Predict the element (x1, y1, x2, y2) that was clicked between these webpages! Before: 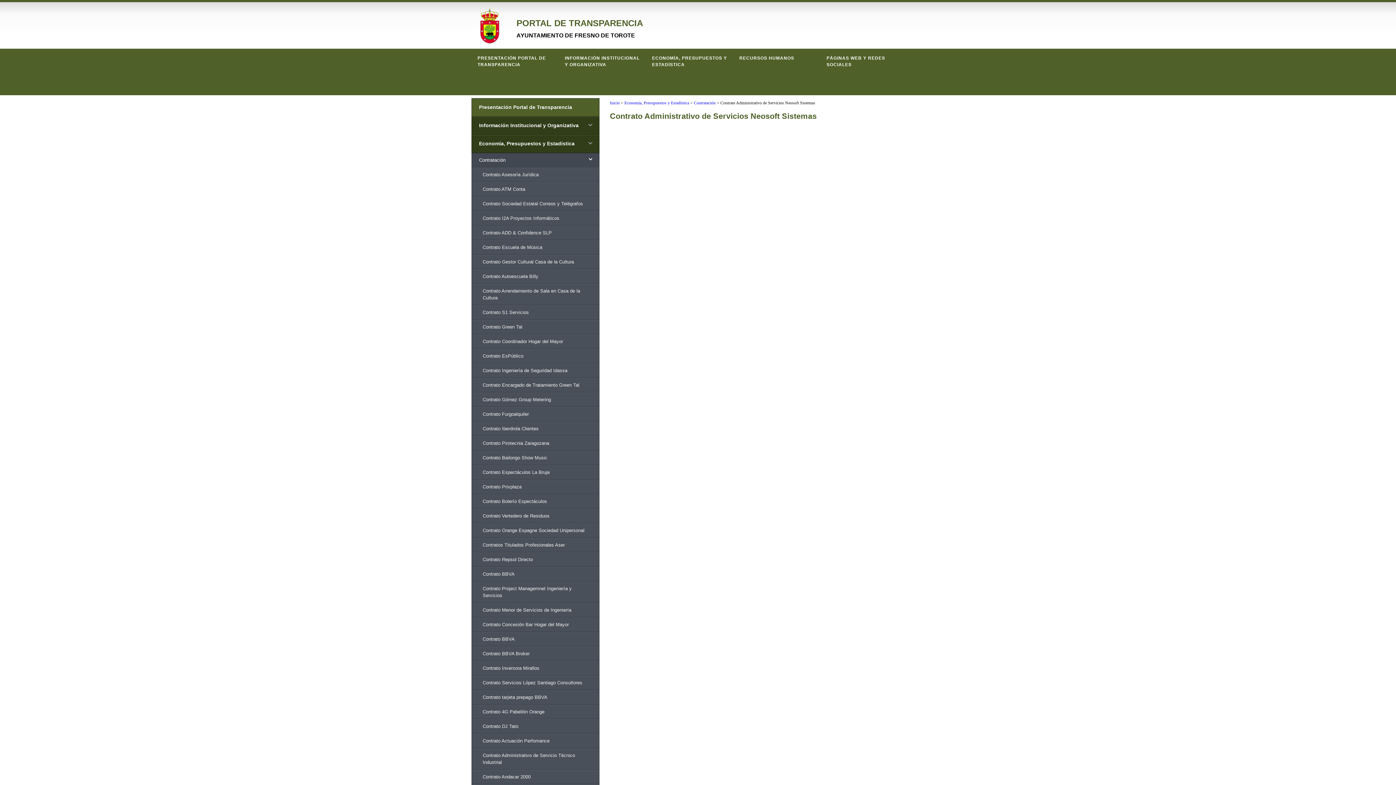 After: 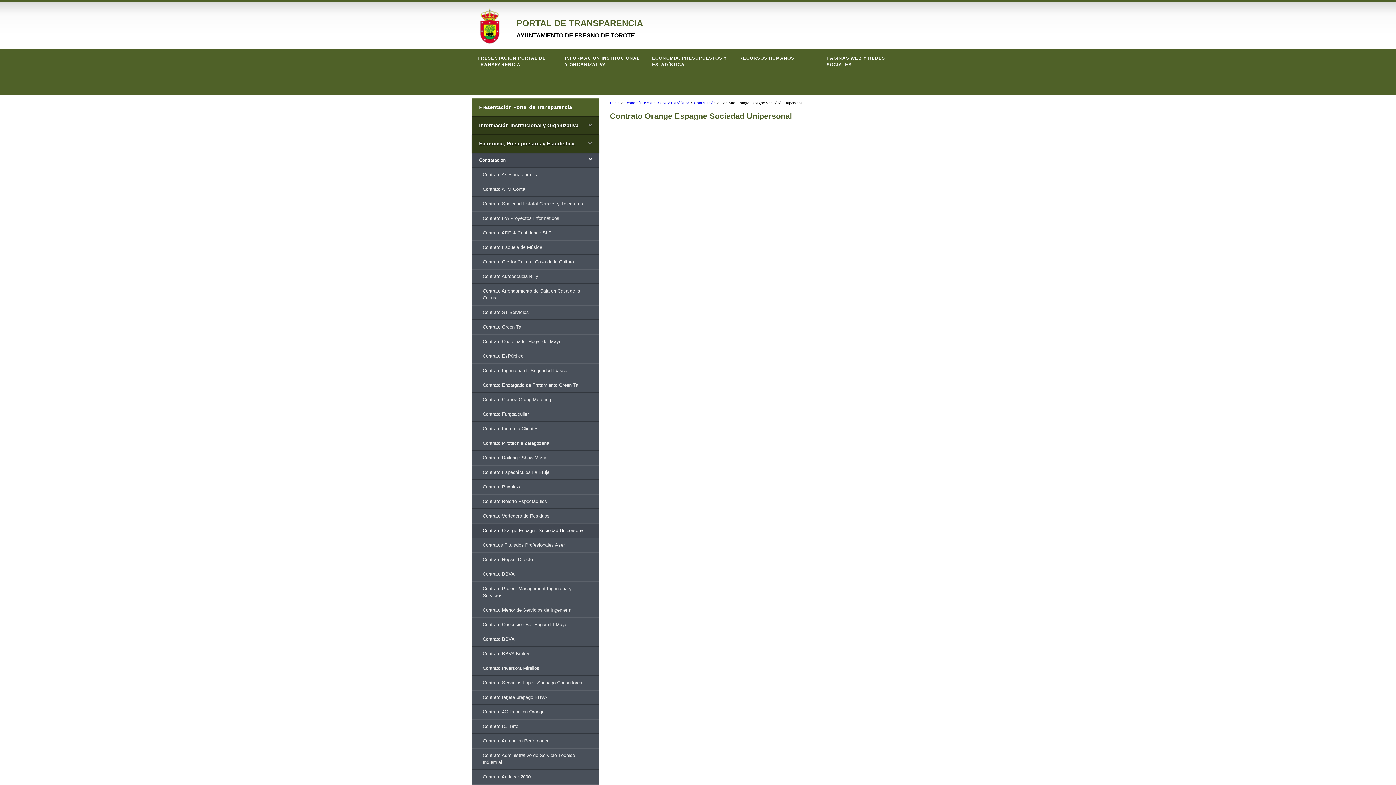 Action: bbox: (471, 523, 599, 538) label: Contrato Orange Espagne Sociedad Unipersonal